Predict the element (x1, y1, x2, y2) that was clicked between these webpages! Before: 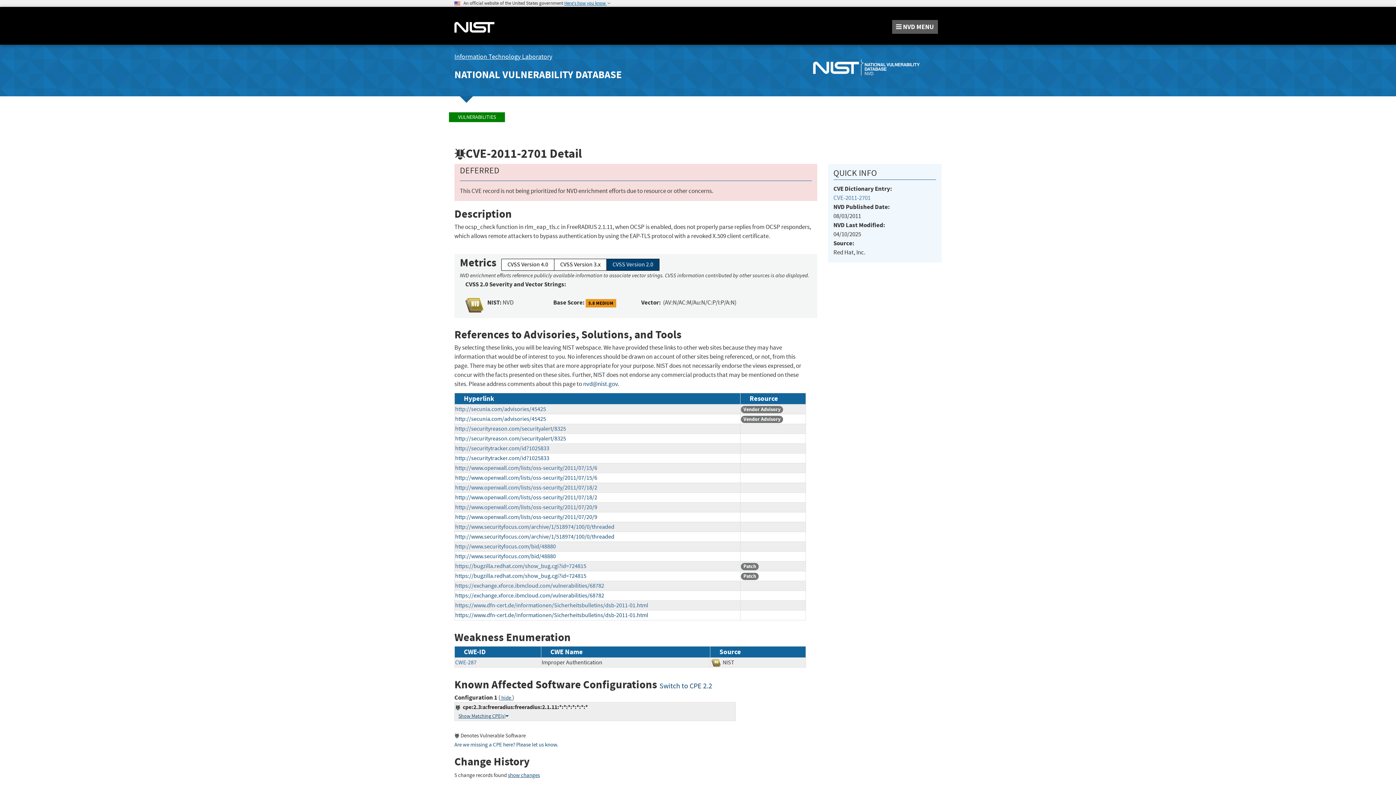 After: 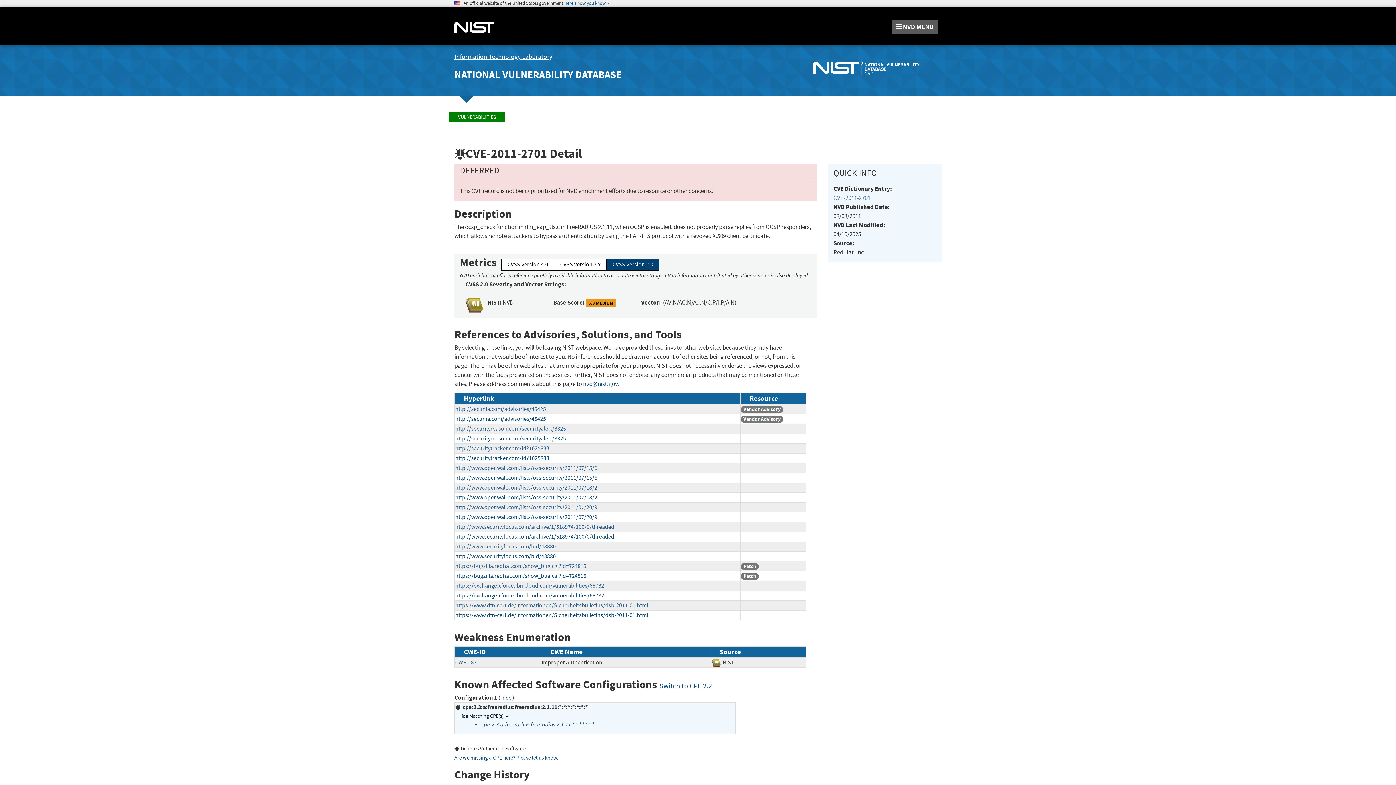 Action: bbox: (458, 713, 508, 719) label: Show Matching CPE(s)